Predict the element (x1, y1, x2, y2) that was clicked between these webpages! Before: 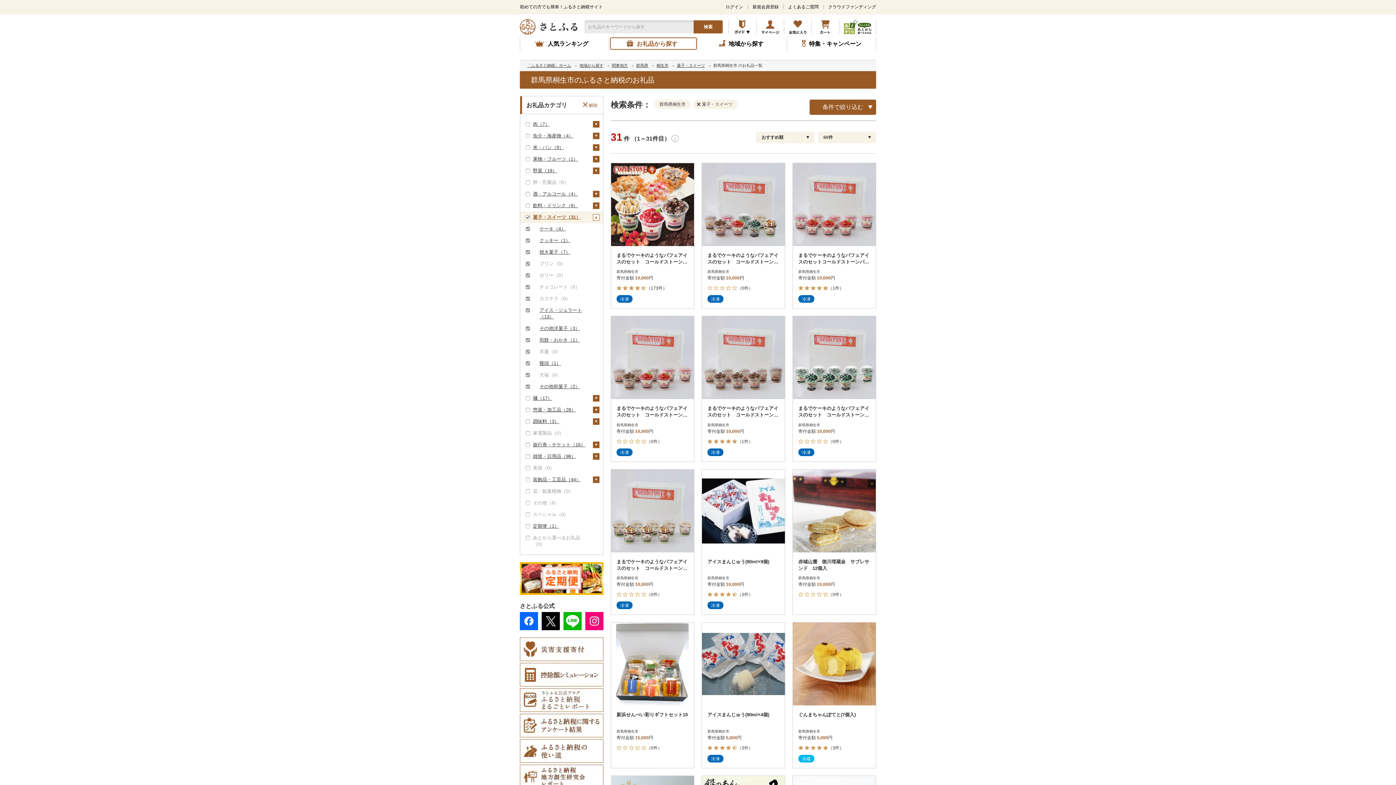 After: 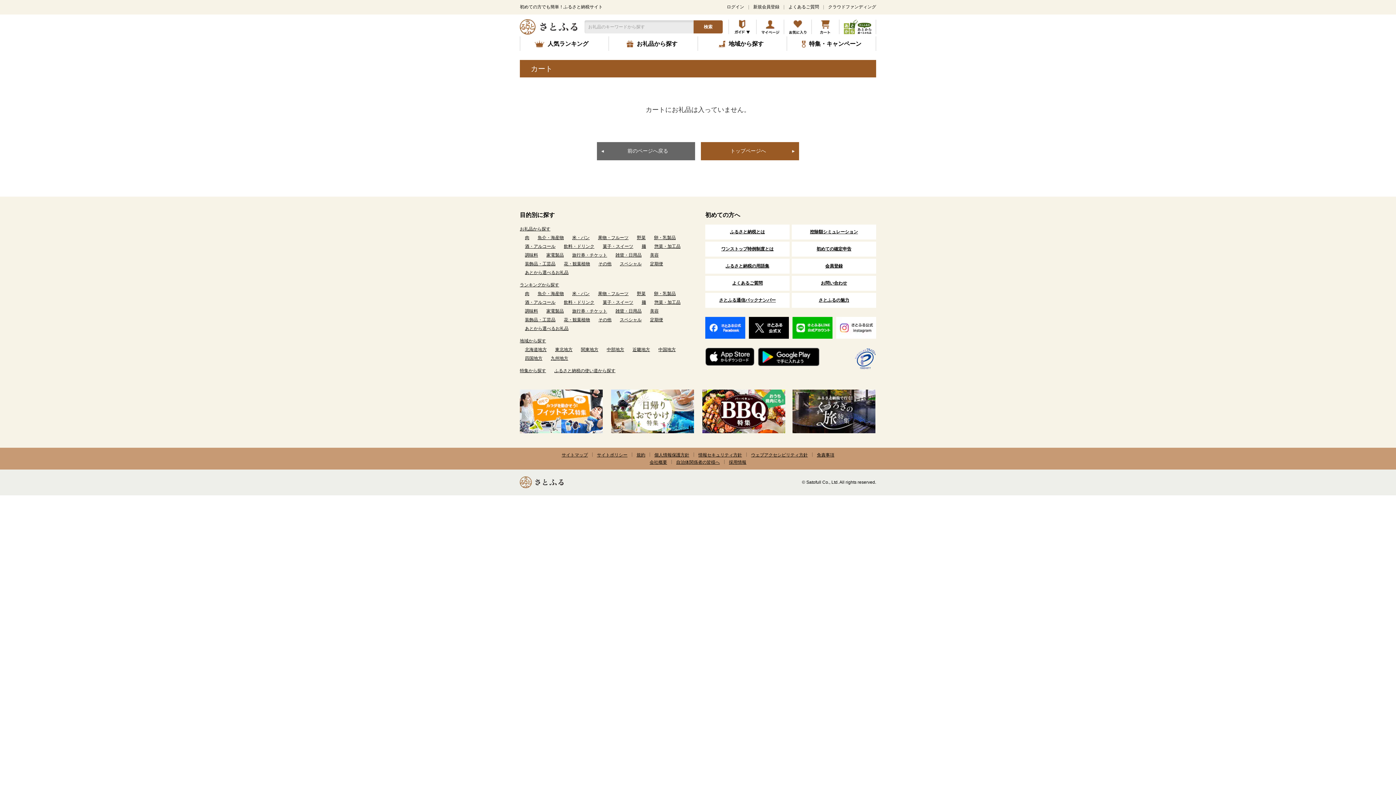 Action: bbox: (812, 19, 839, 34)